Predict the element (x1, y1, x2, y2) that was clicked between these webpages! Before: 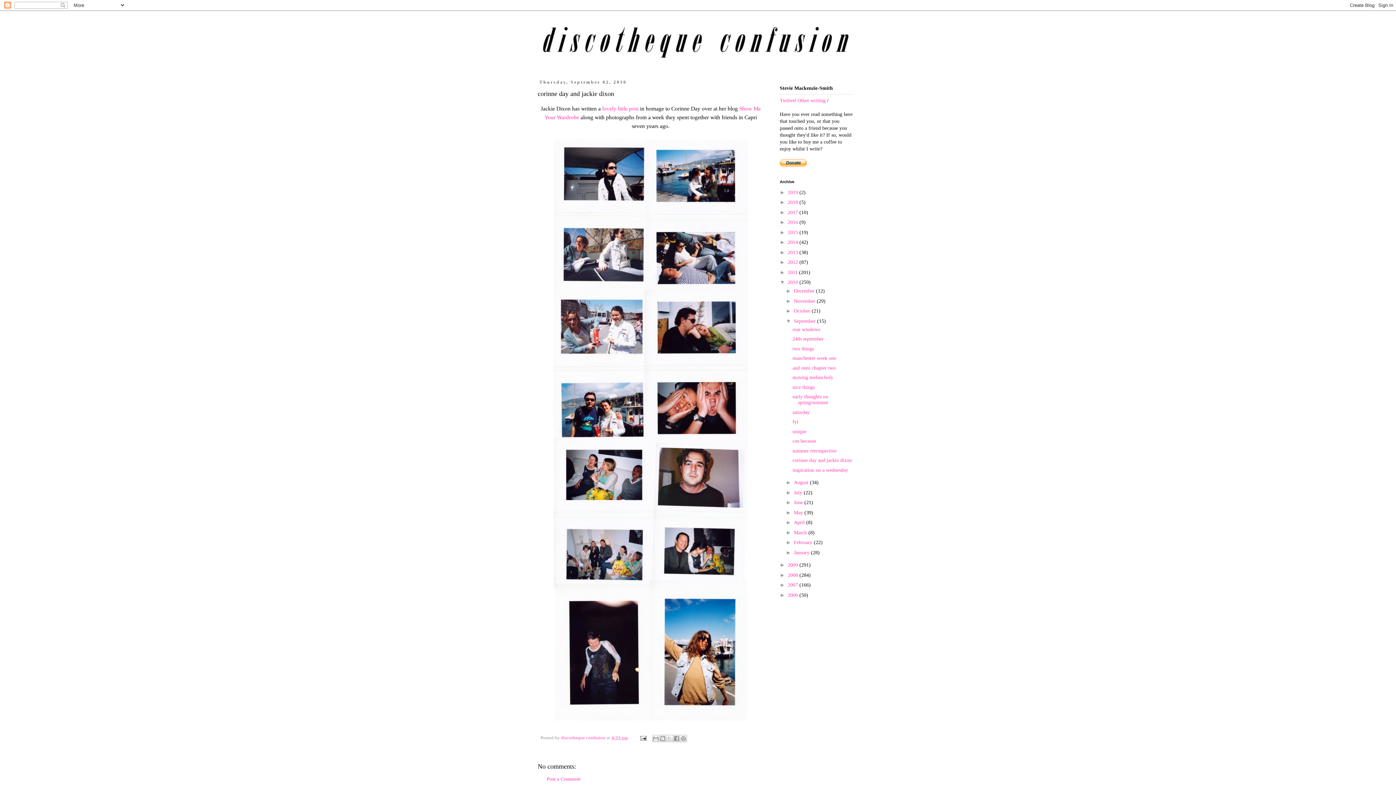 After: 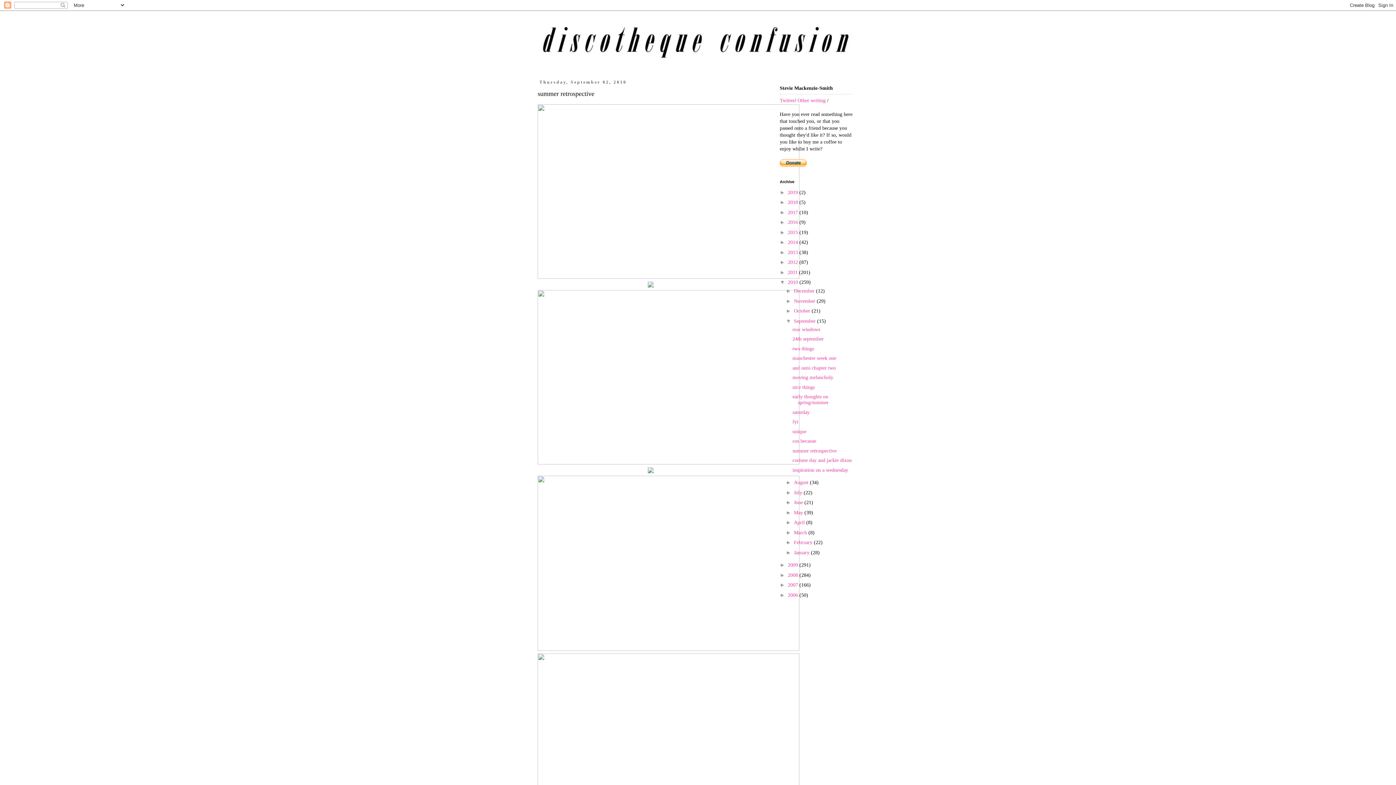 Action: label: summer retrospective bbox: (792, 448, 836, 453)